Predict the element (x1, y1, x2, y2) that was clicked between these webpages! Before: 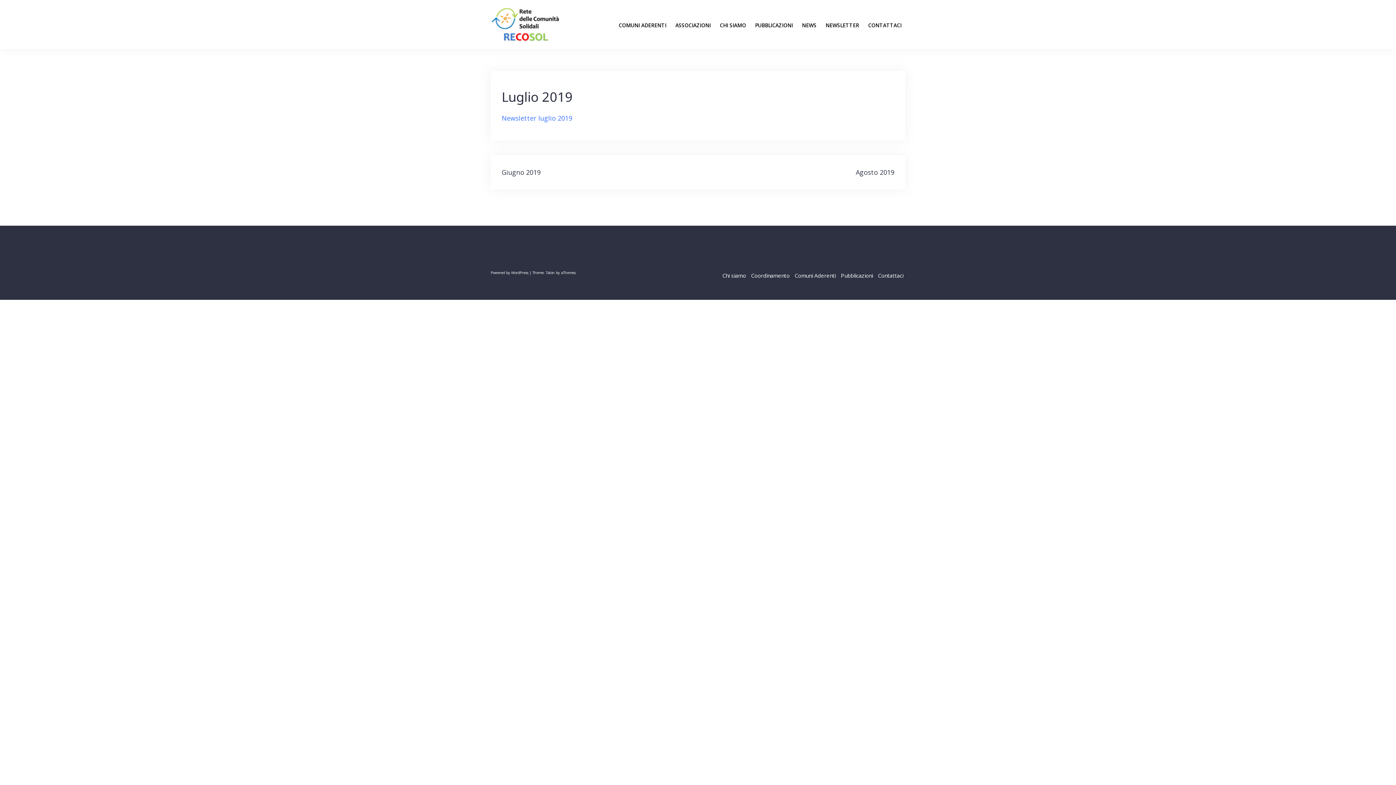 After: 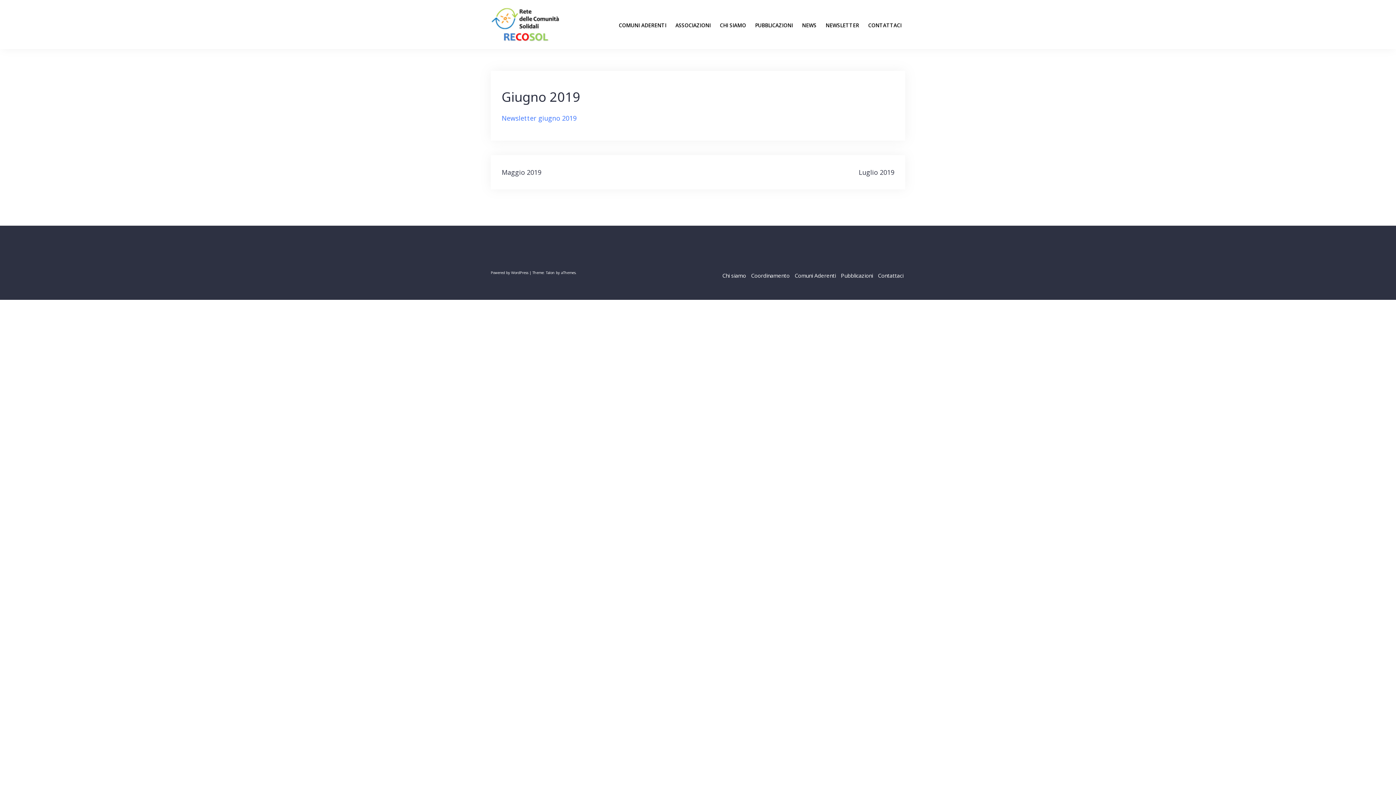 Action: label: Giugno 2019 bbox: (501, 168, 540, 176)